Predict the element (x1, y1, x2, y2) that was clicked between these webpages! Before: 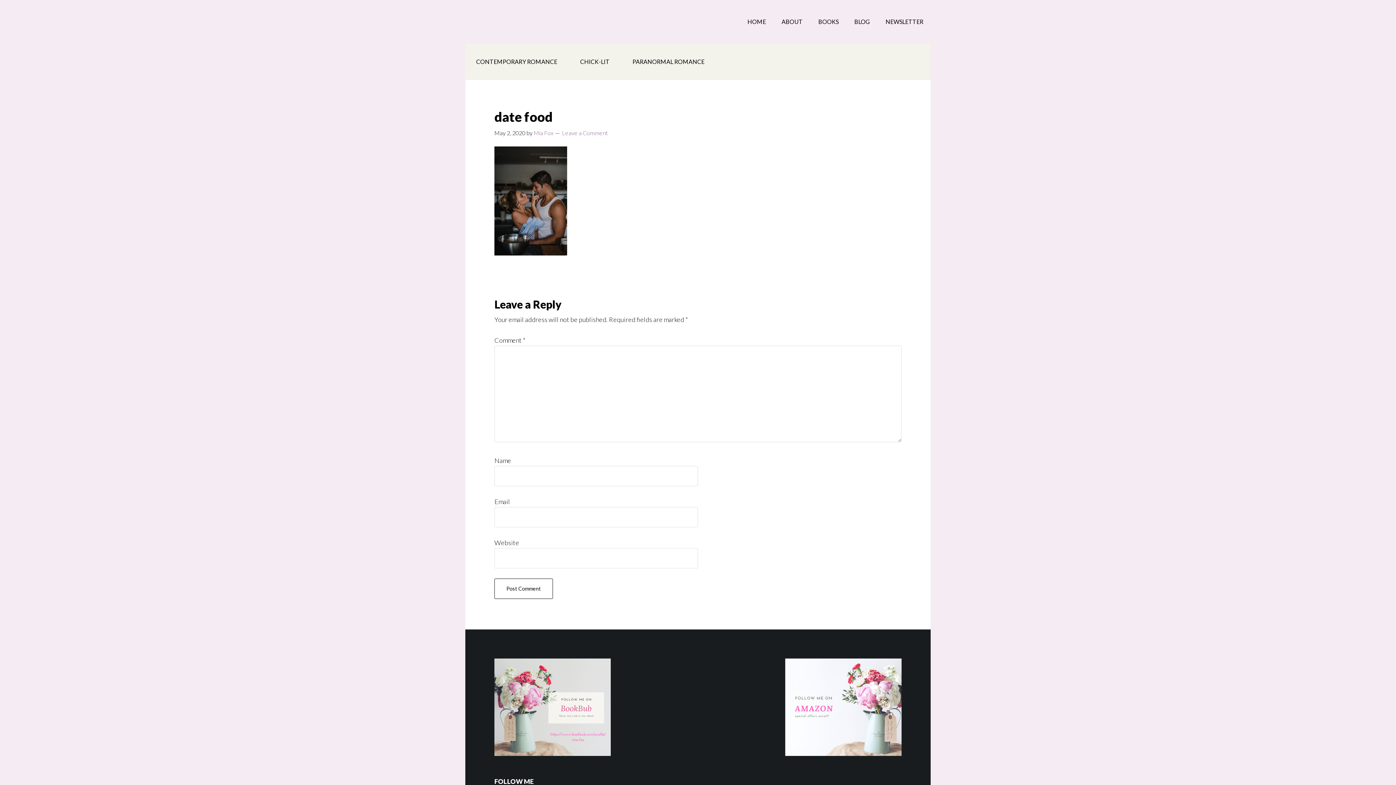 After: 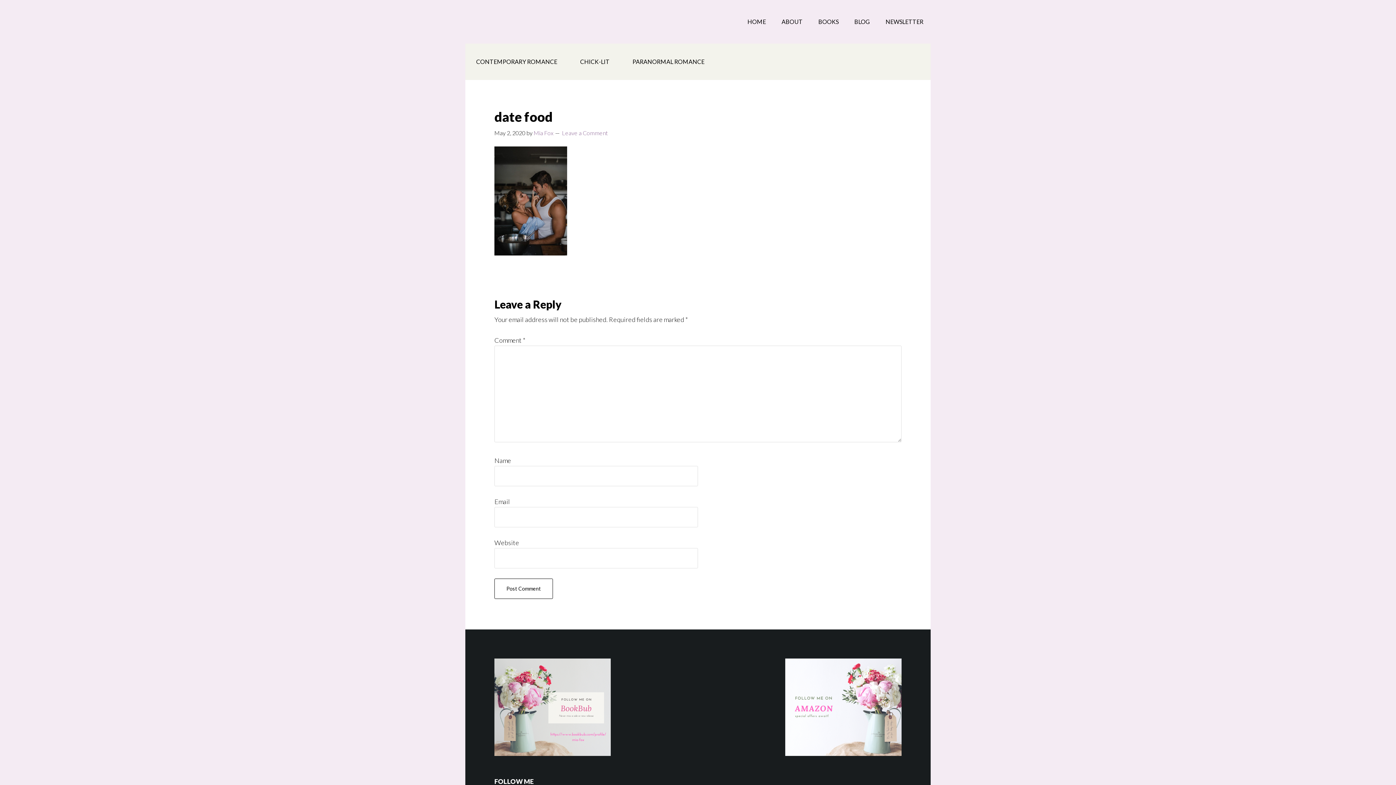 Action: bbox: (494, 754, 610, 762)